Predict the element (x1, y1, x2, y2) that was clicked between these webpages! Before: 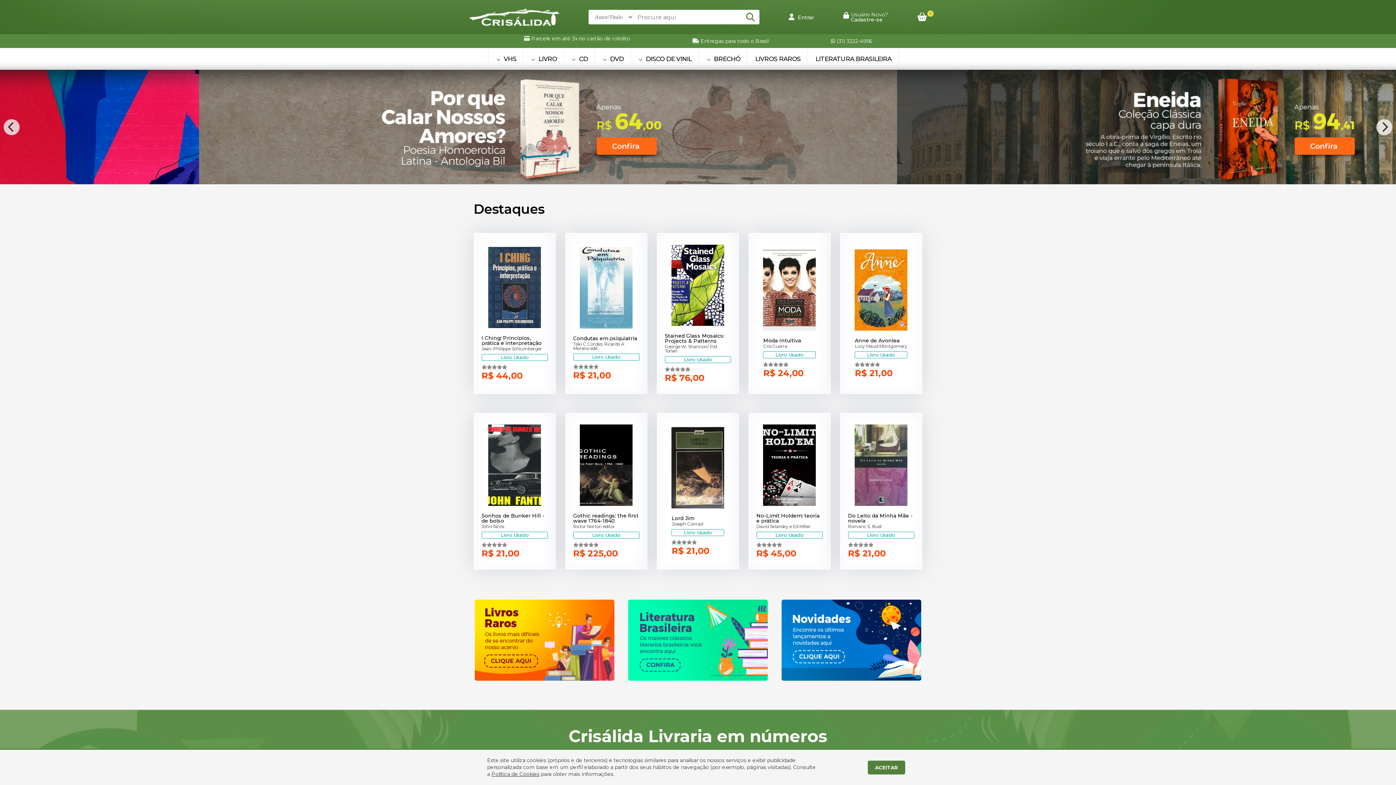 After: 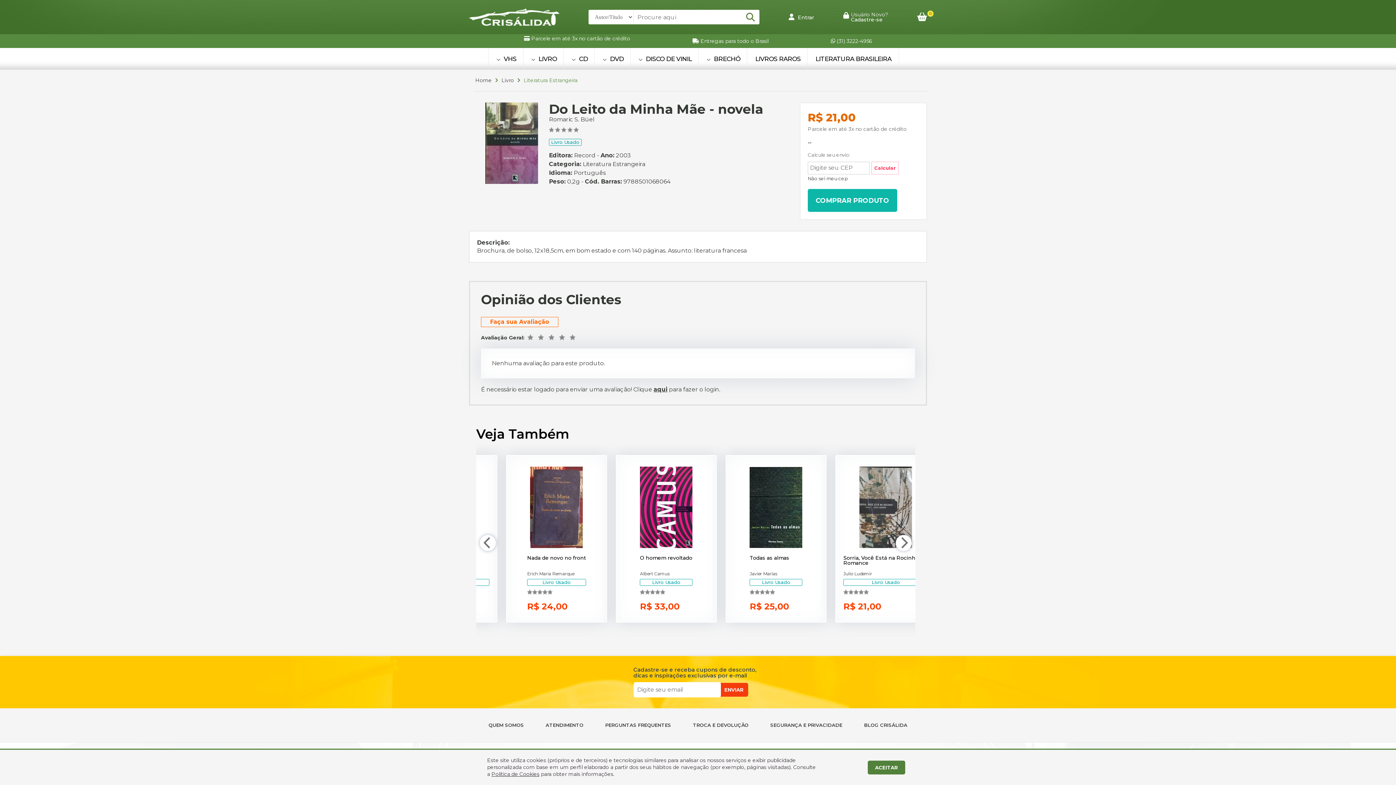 Action: label: Do Leito da Minha Mãe - novela
Romaric S. Büel
Livro Usado
R$ 21,00 bbox: (840, 413, 921, 569)